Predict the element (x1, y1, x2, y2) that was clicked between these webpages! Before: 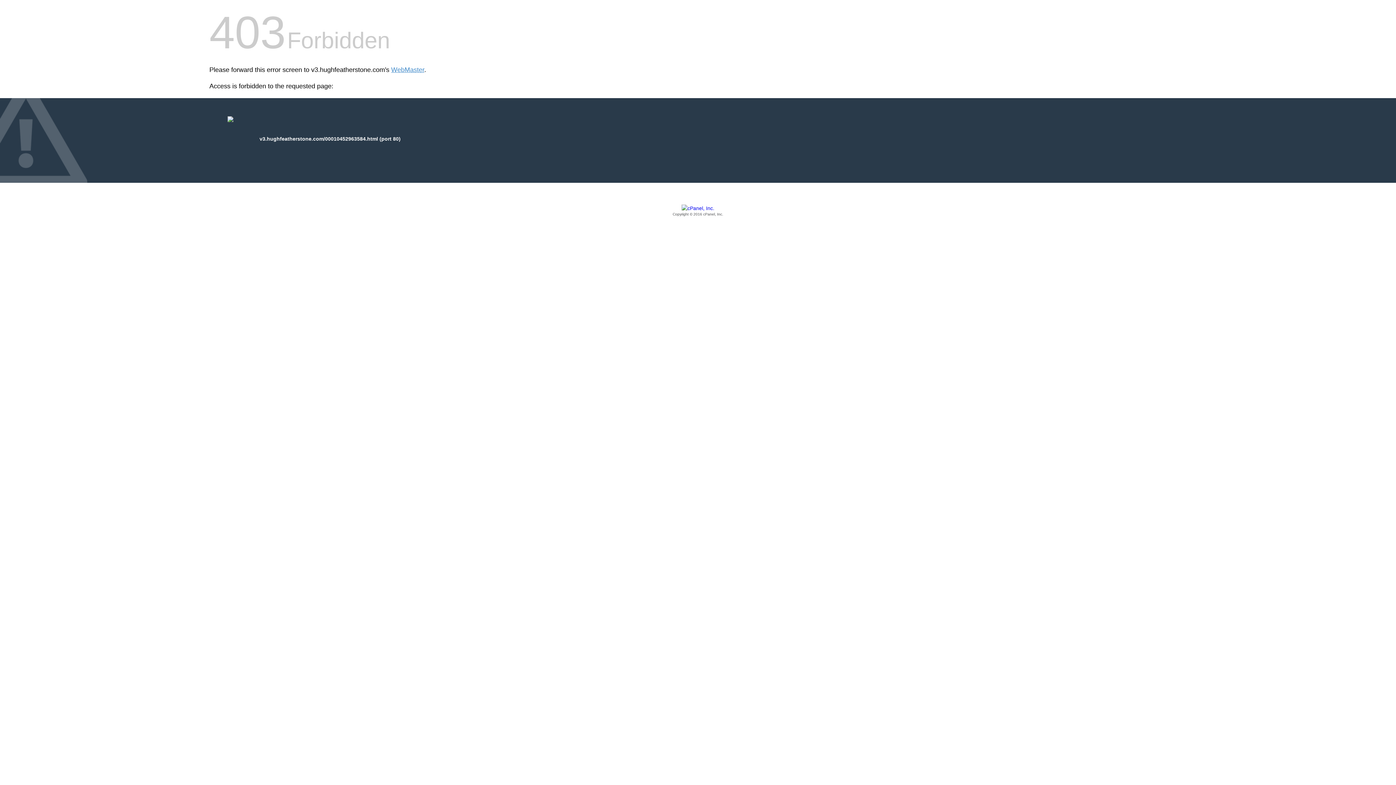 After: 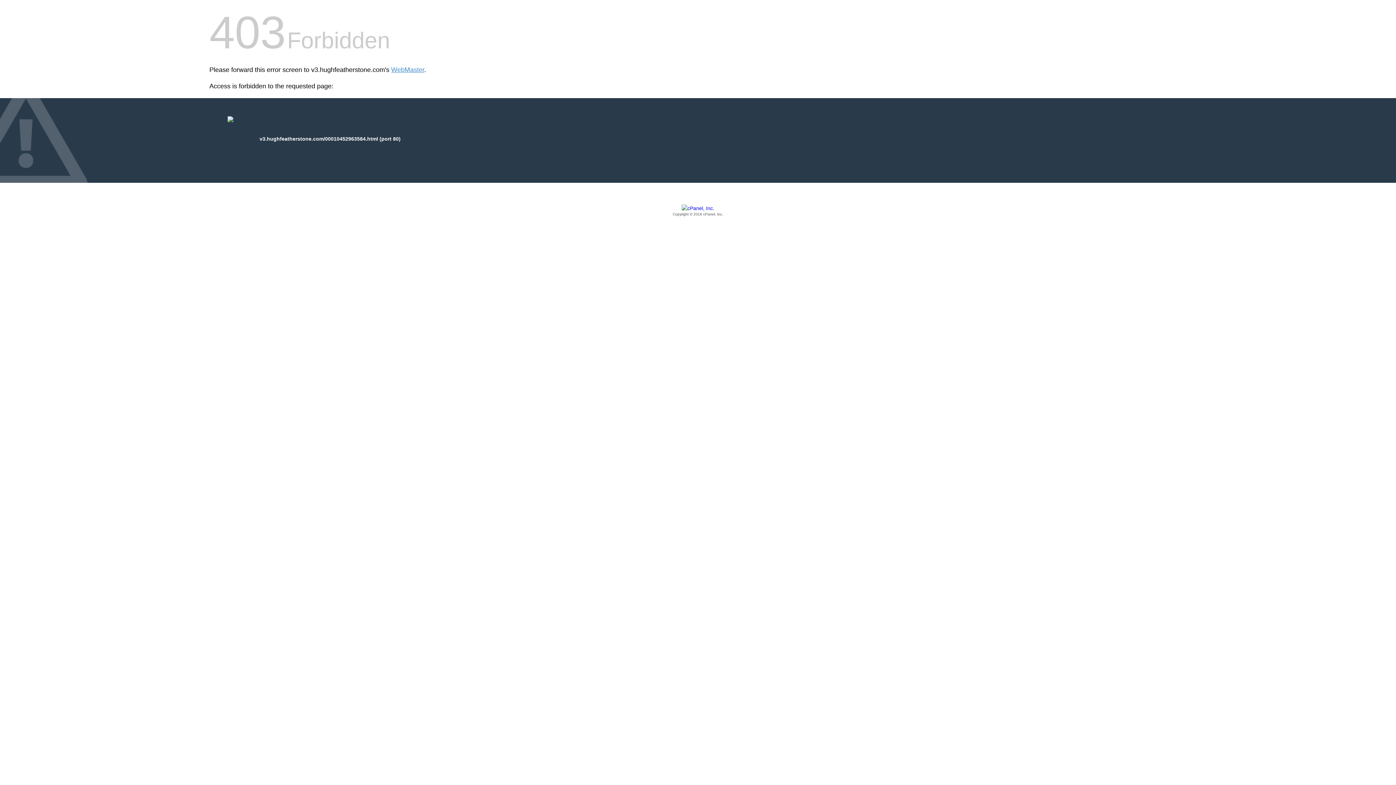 Action: label: Copyright © 2016 cPanel, Inc. bbox: (209, 205, 1186, 217)